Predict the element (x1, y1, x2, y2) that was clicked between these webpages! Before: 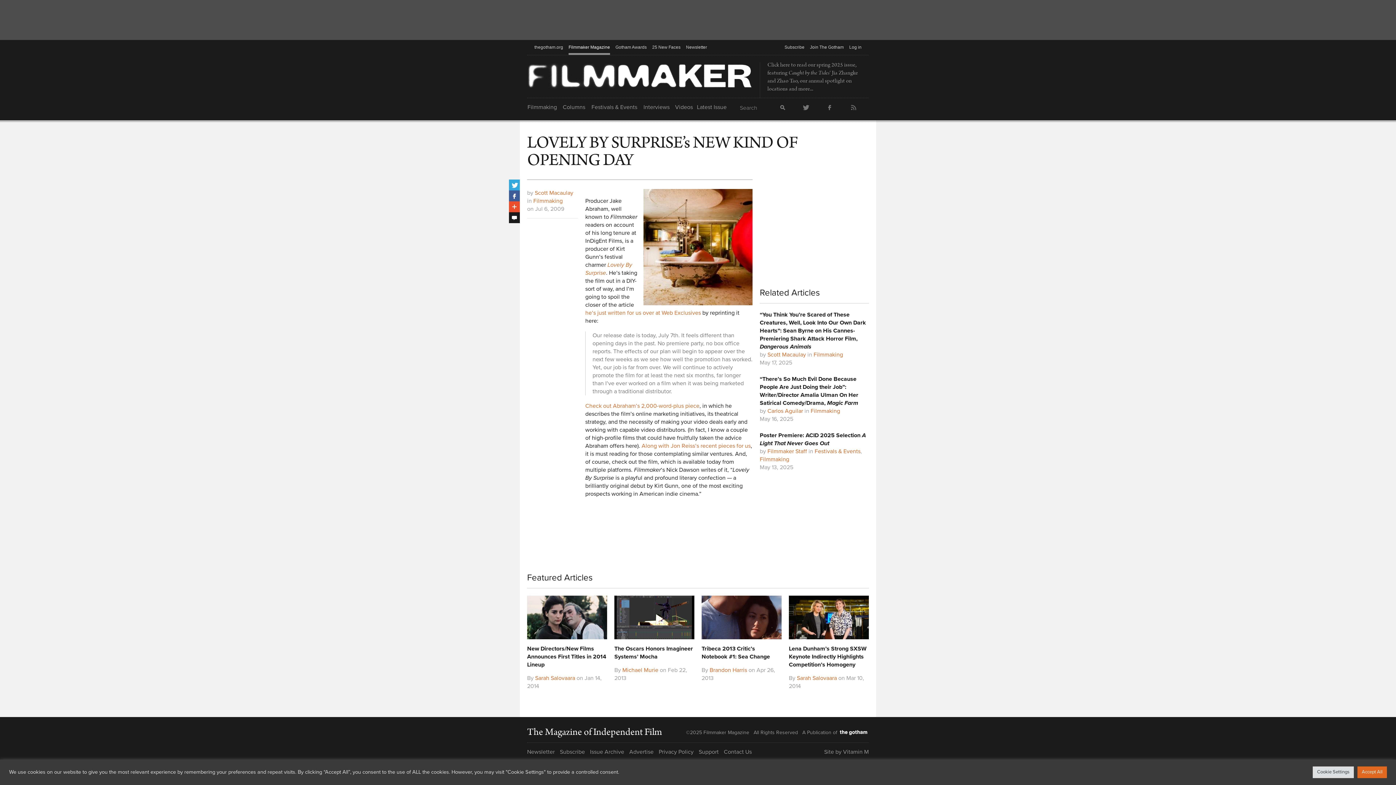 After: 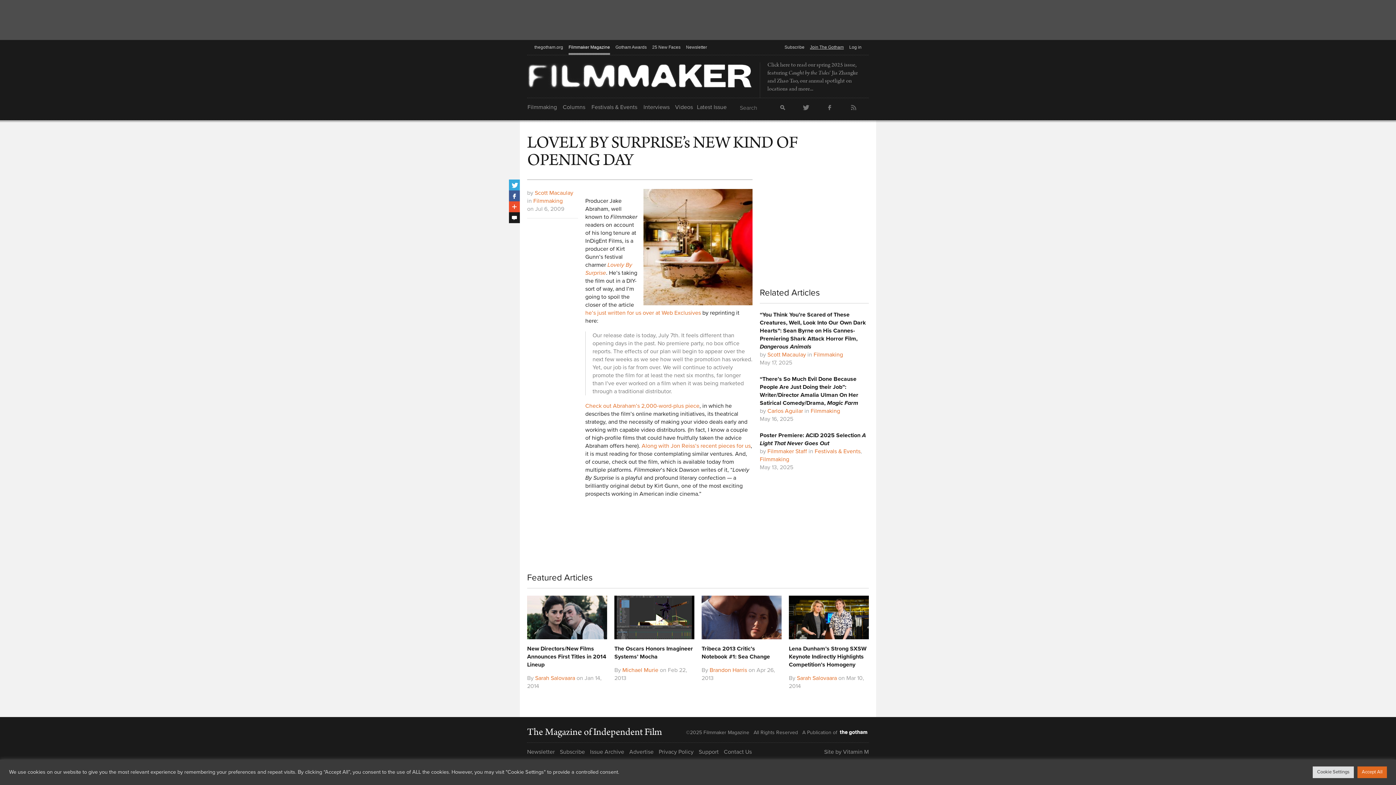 Action: bbox: (810, 40, 844, 55) label: Join The Gotham